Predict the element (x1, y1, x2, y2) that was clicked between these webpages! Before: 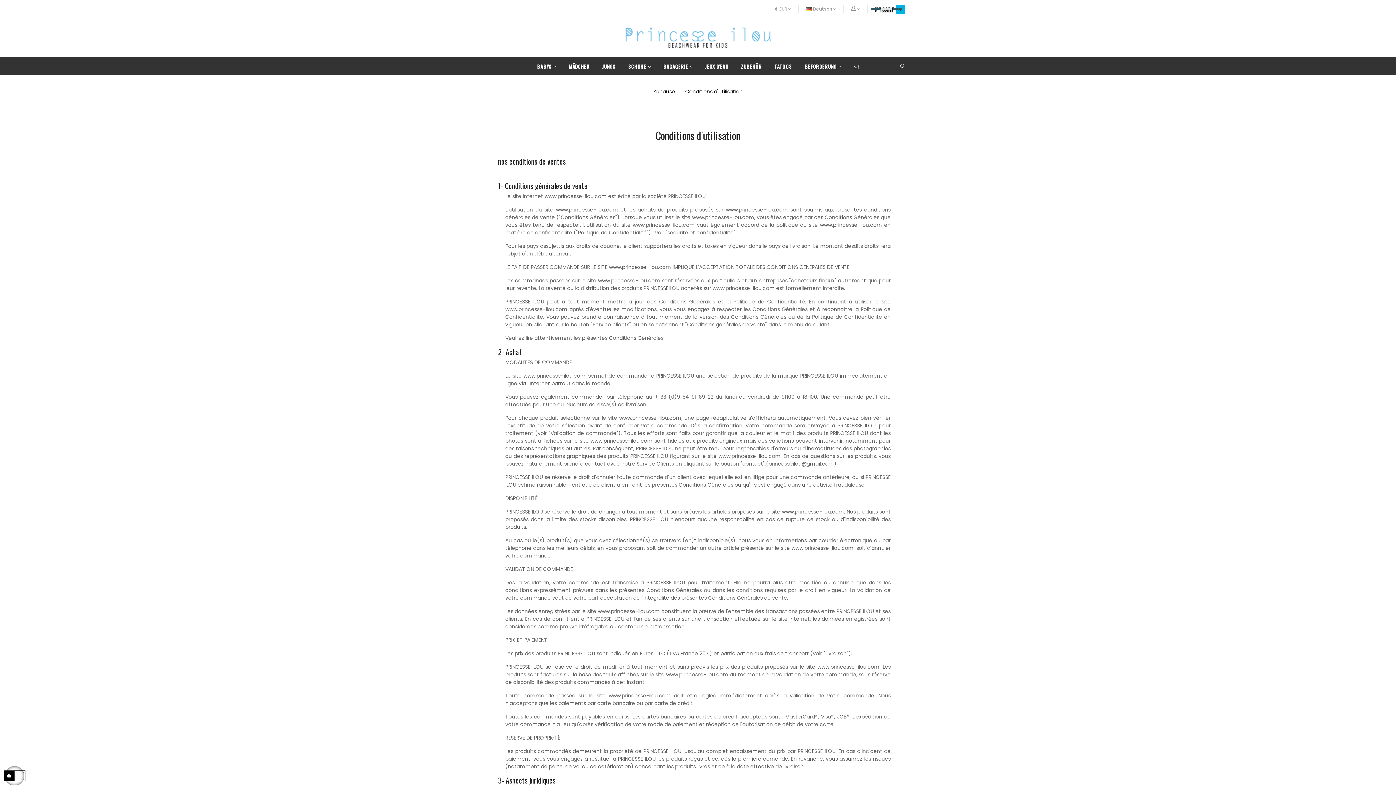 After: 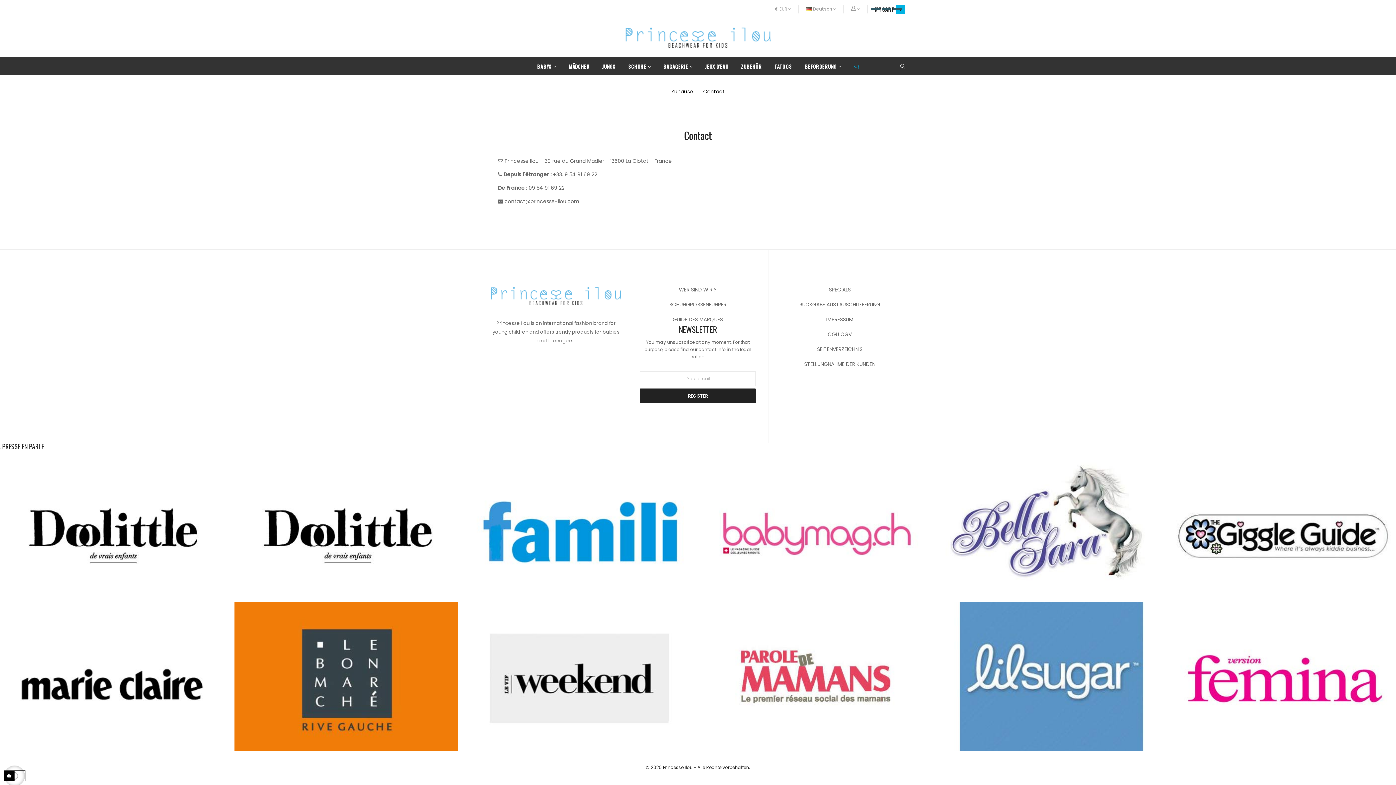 Action: bbox: (854, 57, 859, 75)